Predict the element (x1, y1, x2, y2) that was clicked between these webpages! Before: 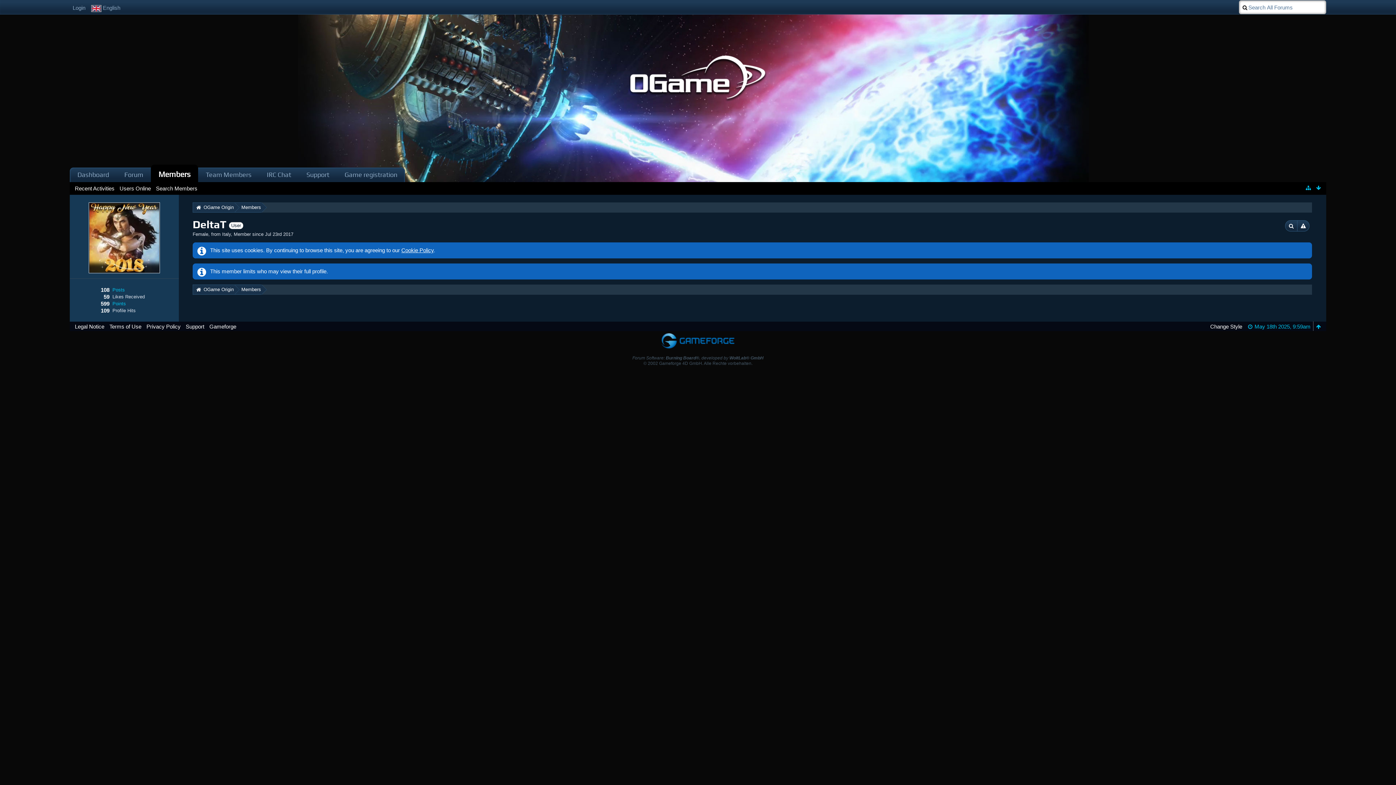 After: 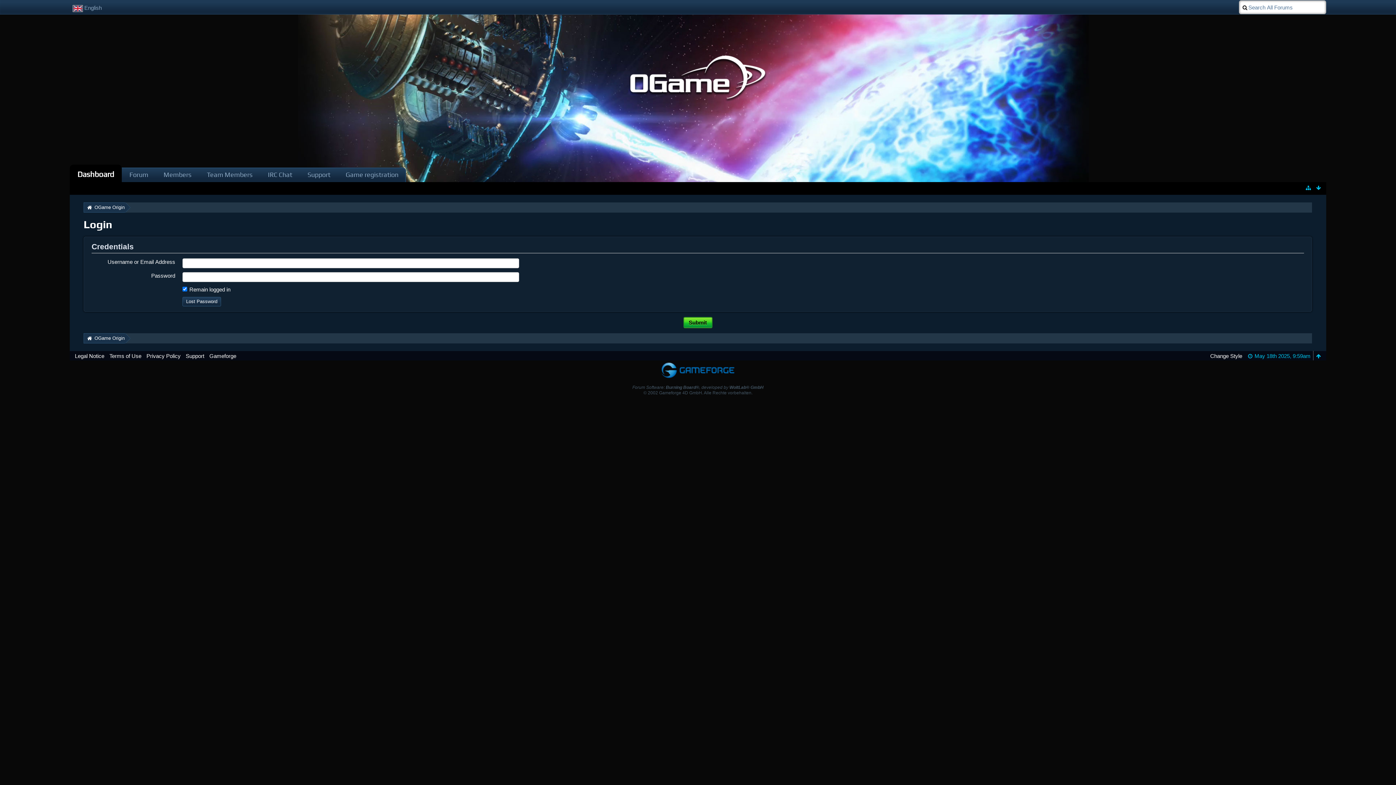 Action: bbox: (69, 0, 88, 14) label: Login